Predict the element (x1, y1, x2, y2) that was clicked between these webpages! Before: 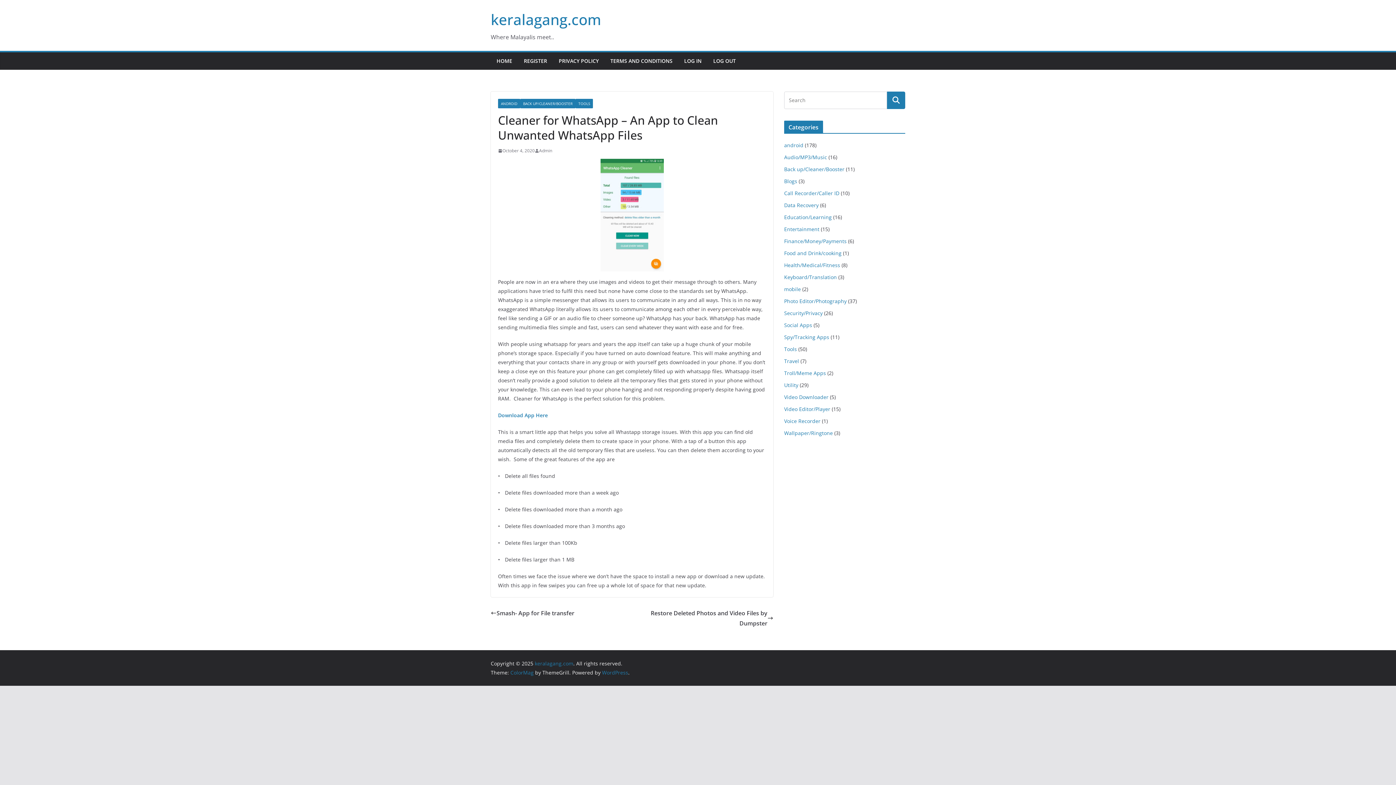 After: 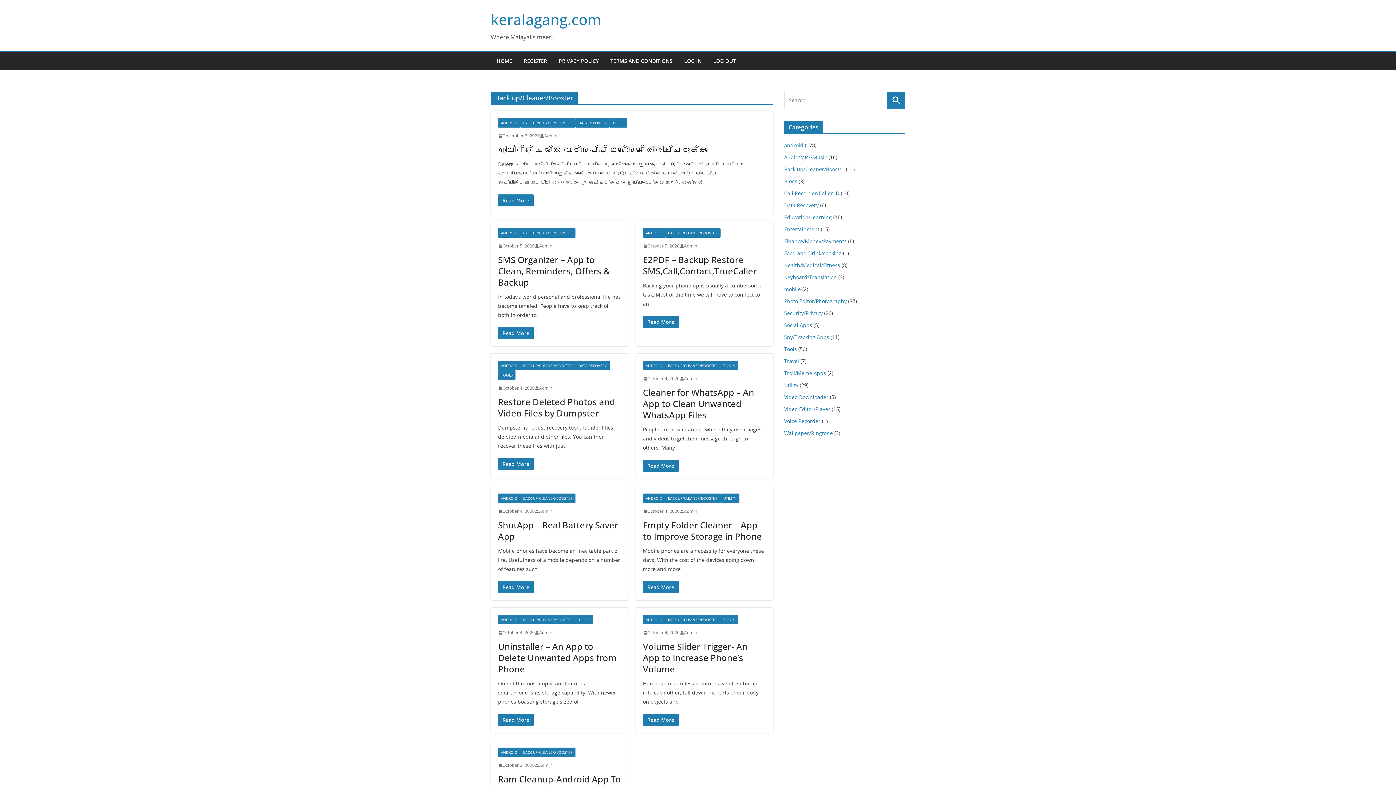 Action: label: Back up/Cleaner/Booster bbox: (784, 165, 844, 172)